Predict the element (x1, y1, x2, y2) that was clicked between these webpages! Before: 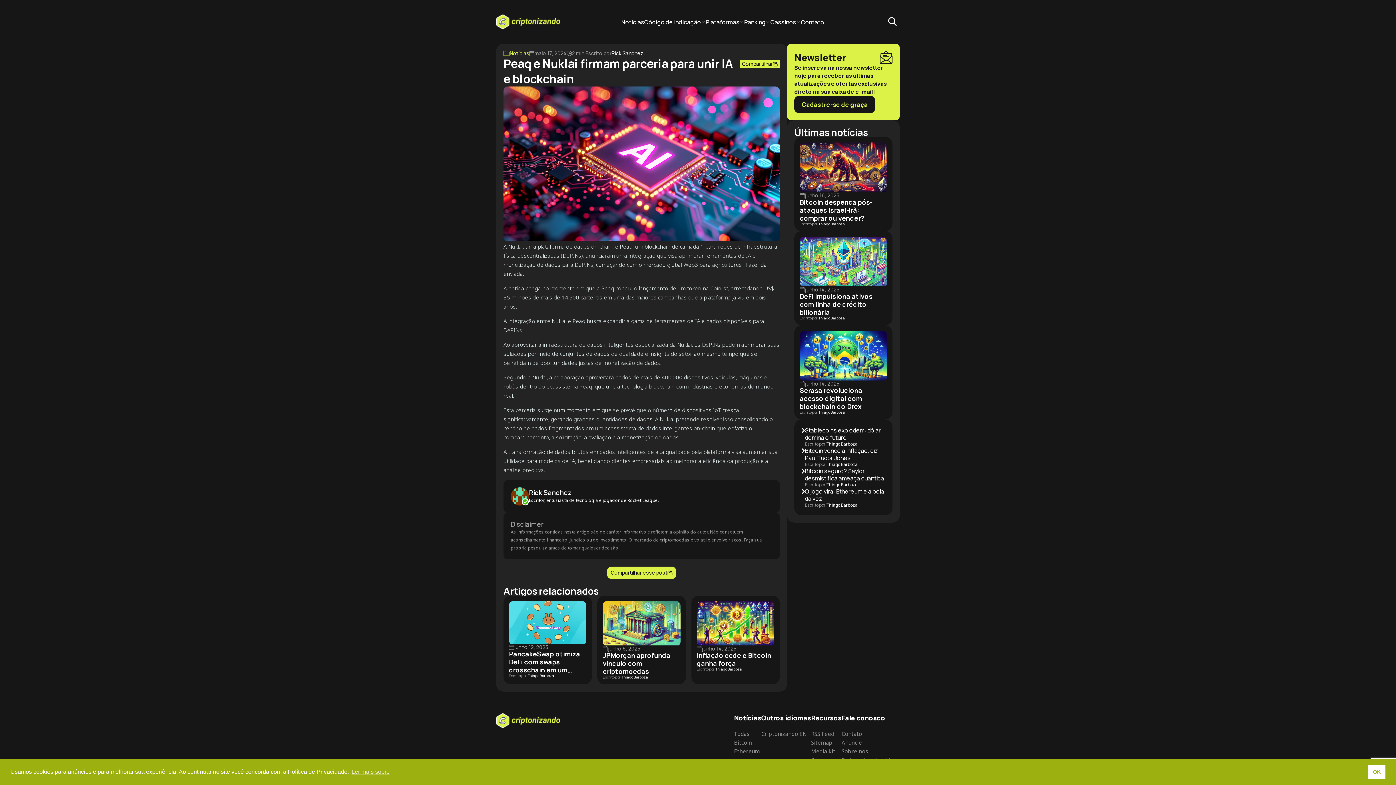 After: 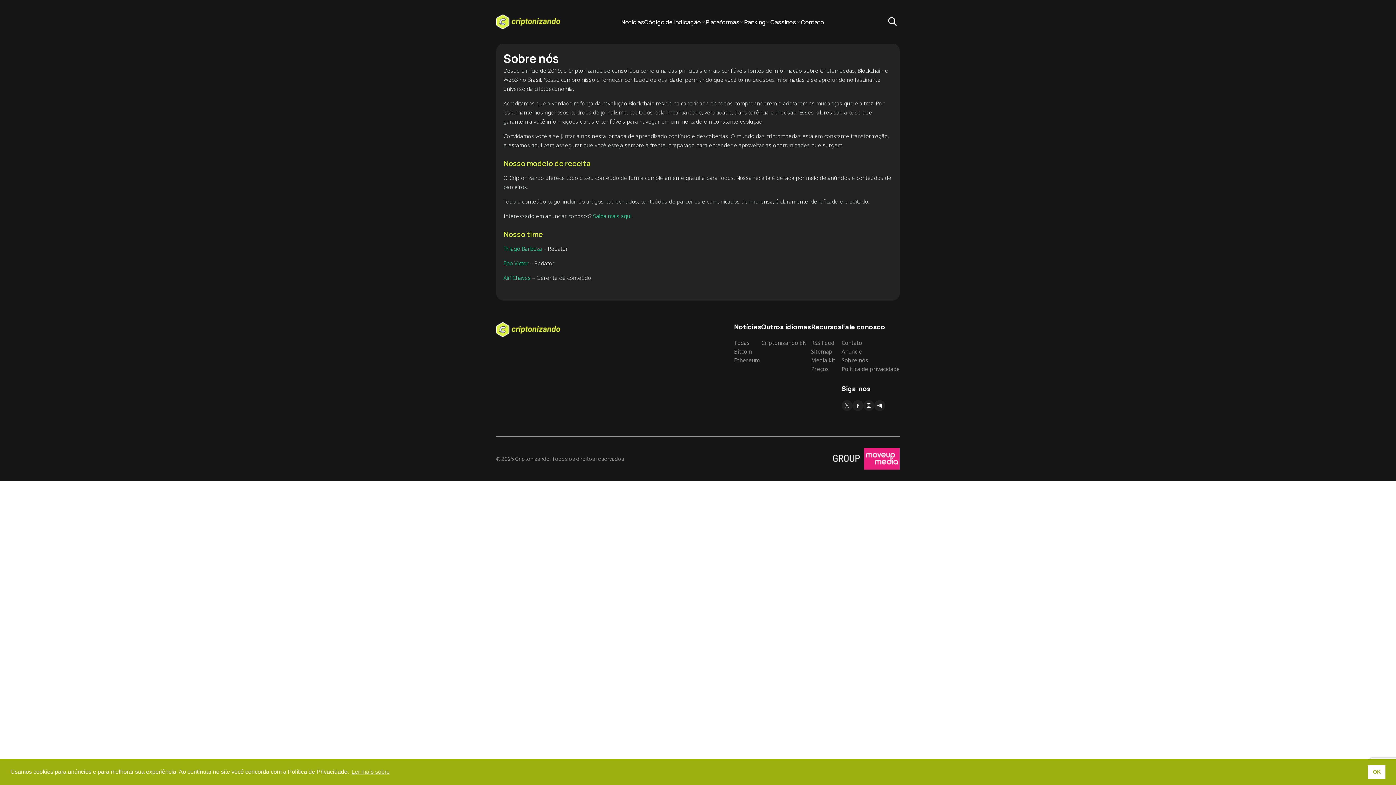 Action: label: Sobre nós bbox: (841, 747, 868, 755)